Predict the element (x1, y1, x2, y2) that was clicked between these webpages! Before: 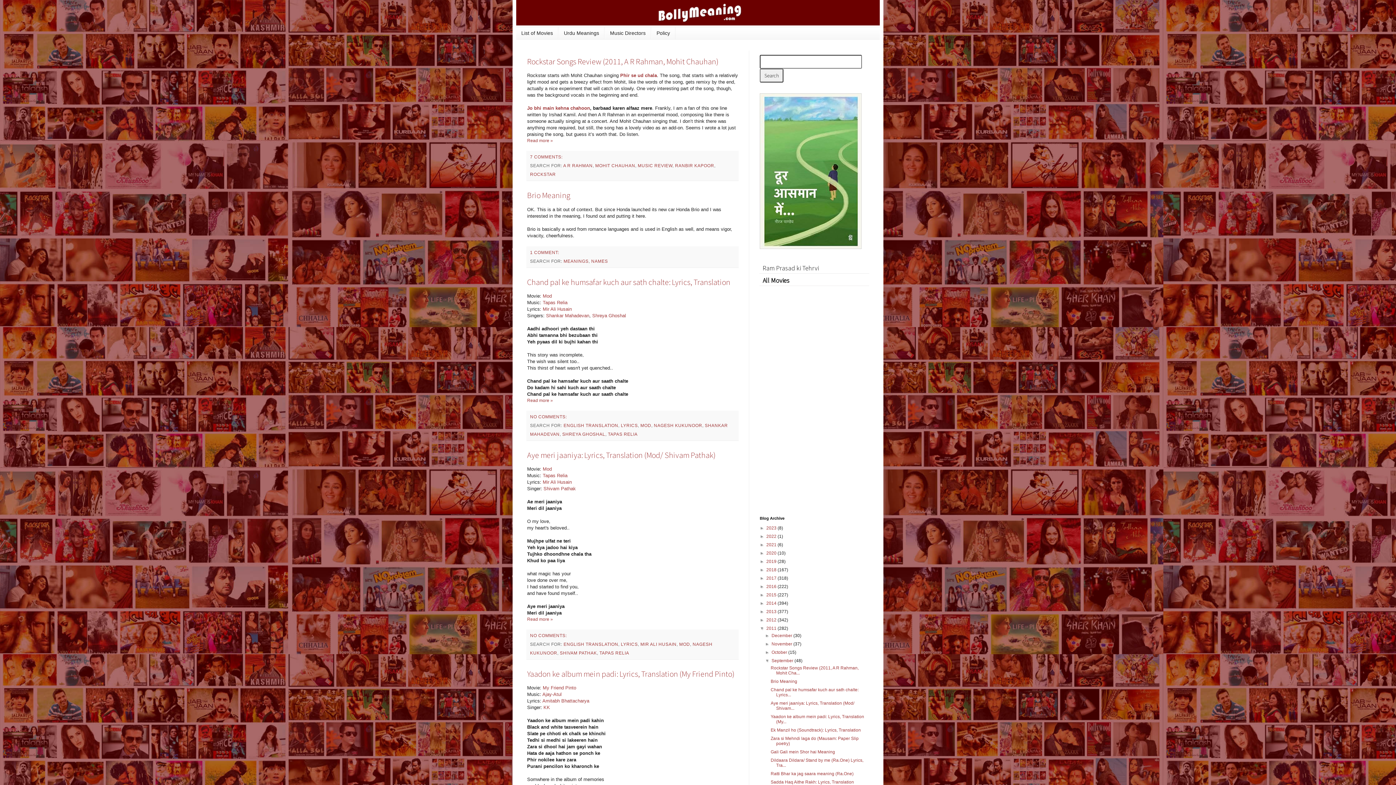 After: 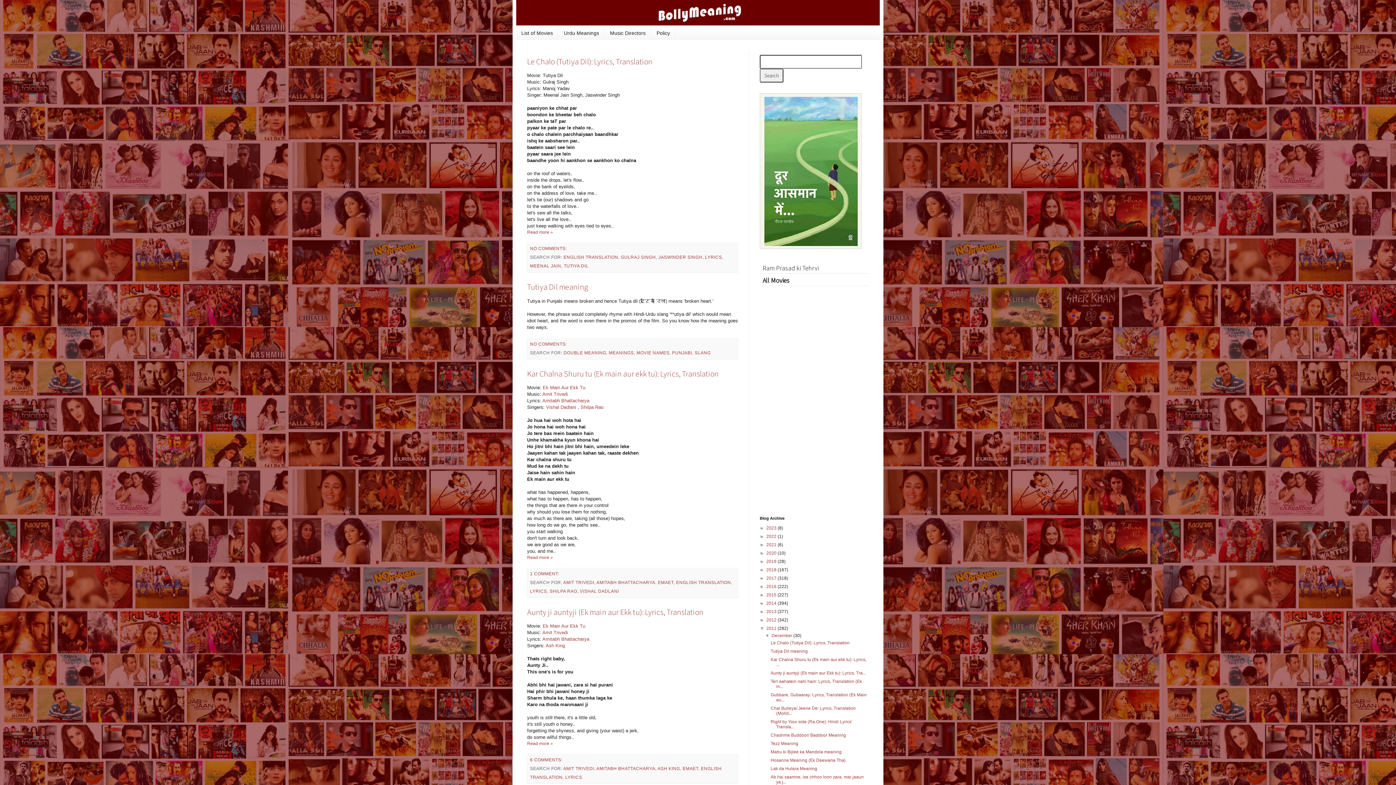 Action: bbox: (766, 626, 777, 631) label: 2011 